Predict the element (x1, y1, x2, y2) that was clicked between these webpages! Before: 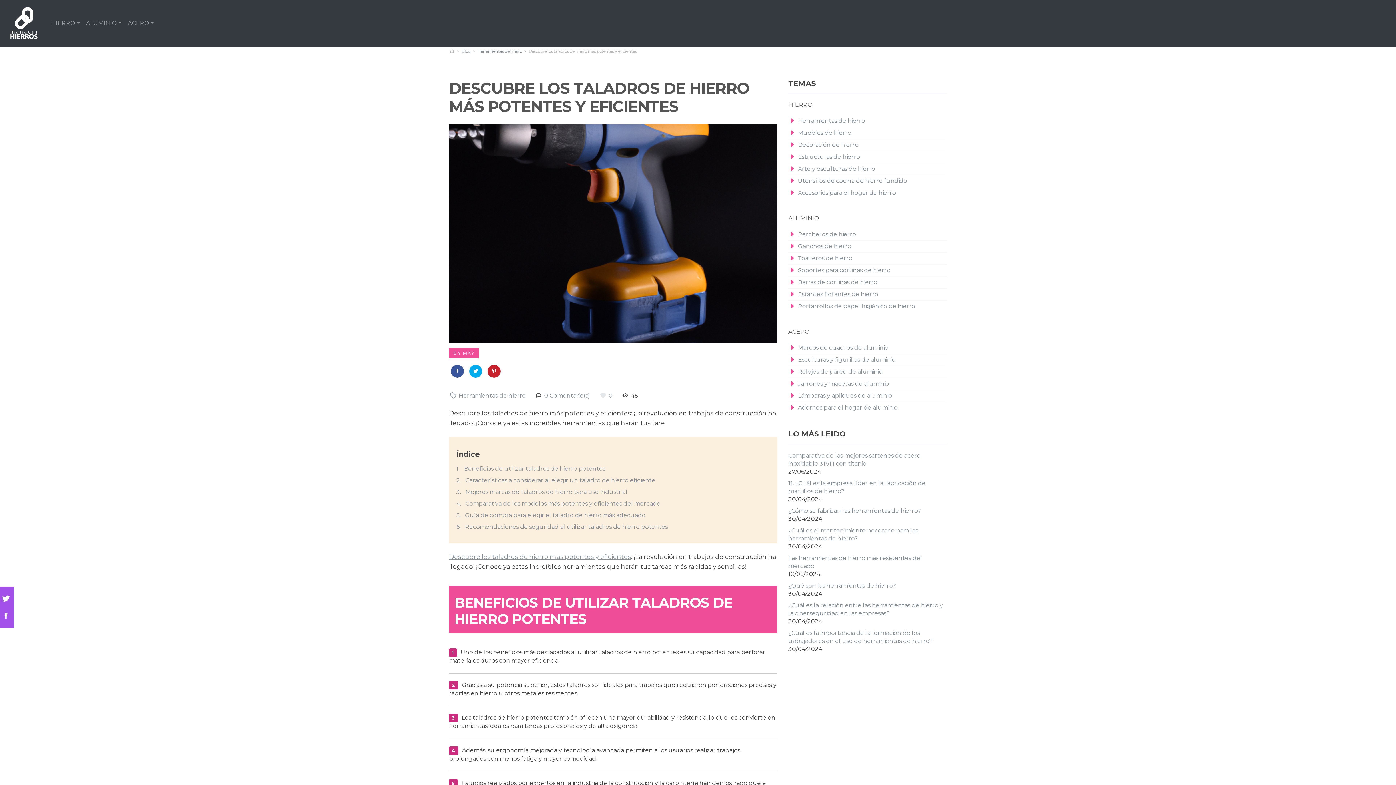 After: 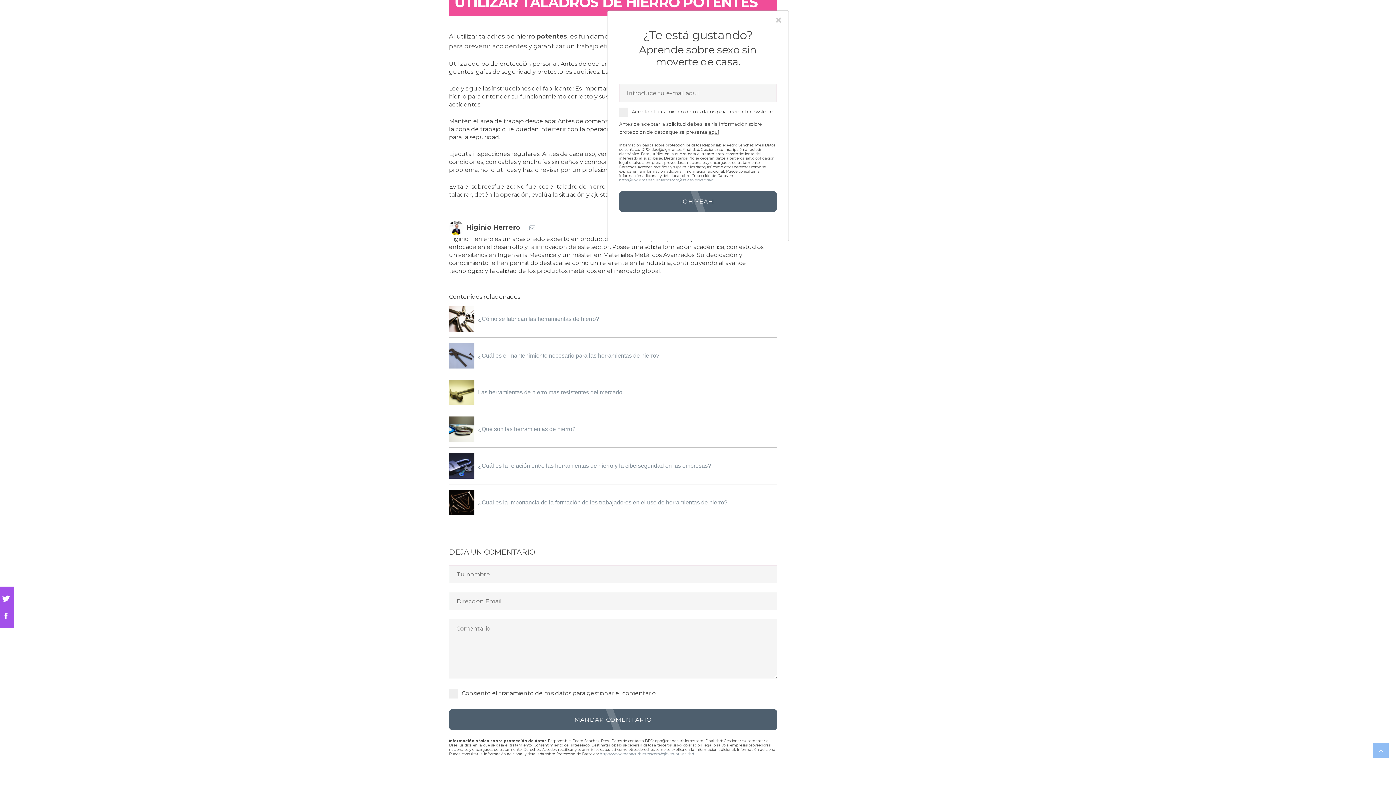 Action: bbox: (456, 523, 668, 530) label: 6.   Recomendaciones de seguridad al utilizar taladros de hierro potentes